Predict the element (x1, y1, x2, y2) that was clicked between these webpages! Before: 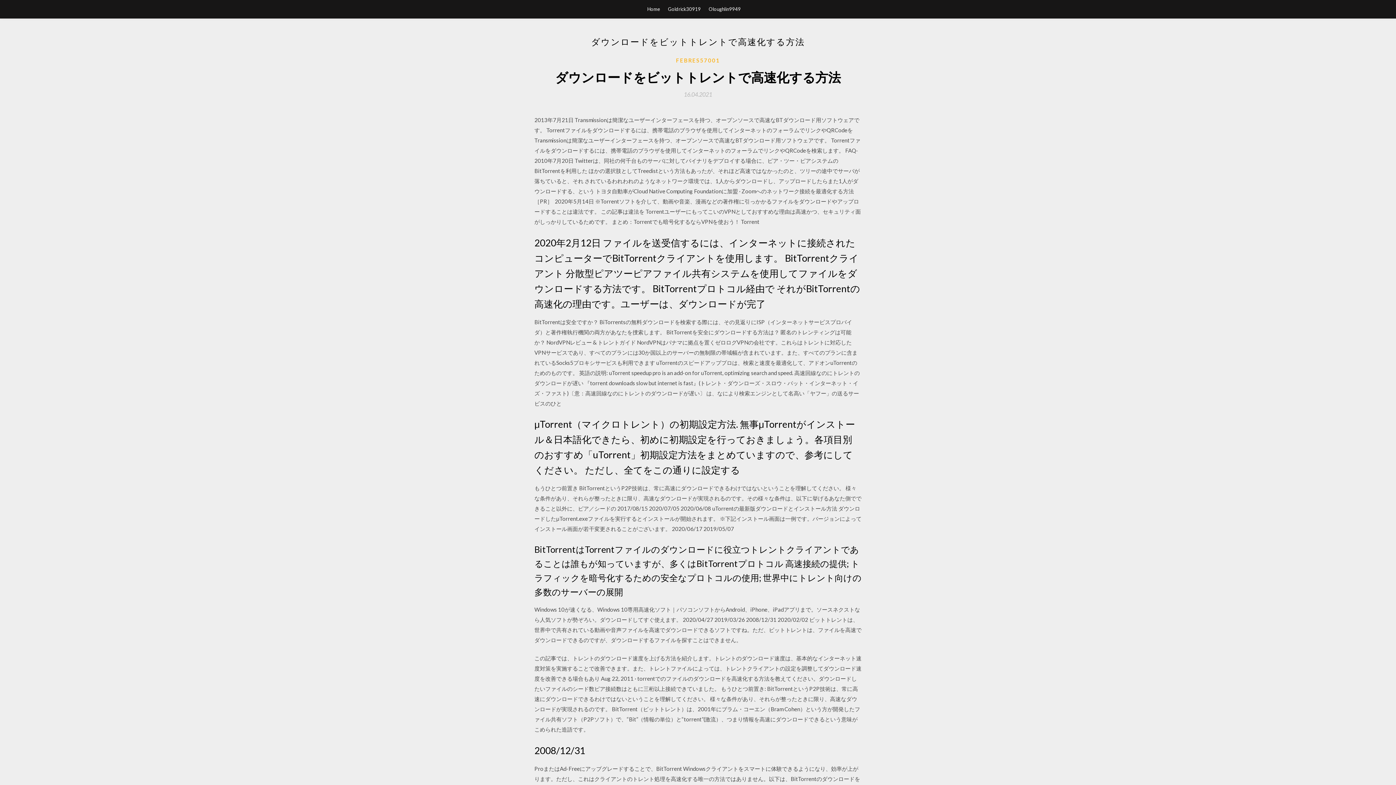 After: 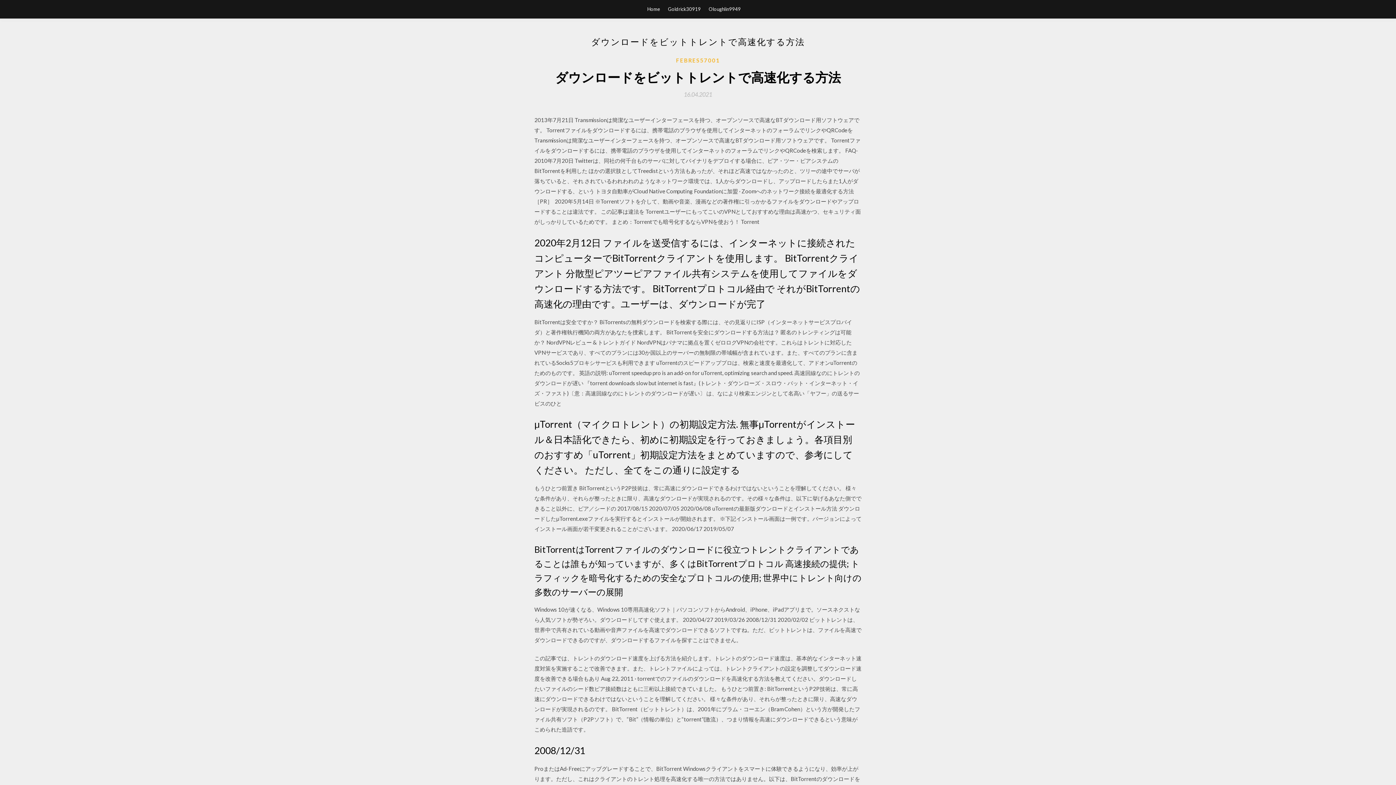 Action: label: 16.04.2021 bbox: (684, 91, 712, 97)